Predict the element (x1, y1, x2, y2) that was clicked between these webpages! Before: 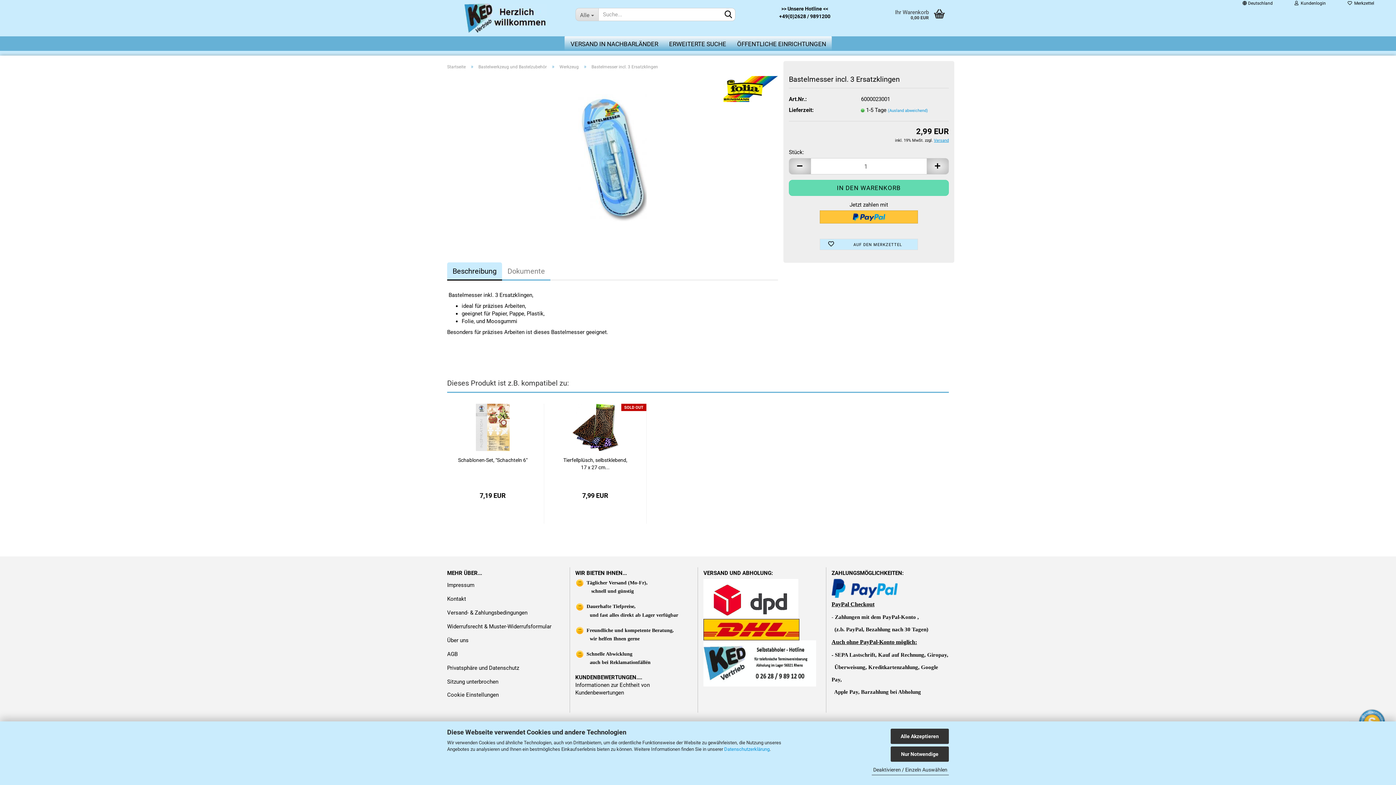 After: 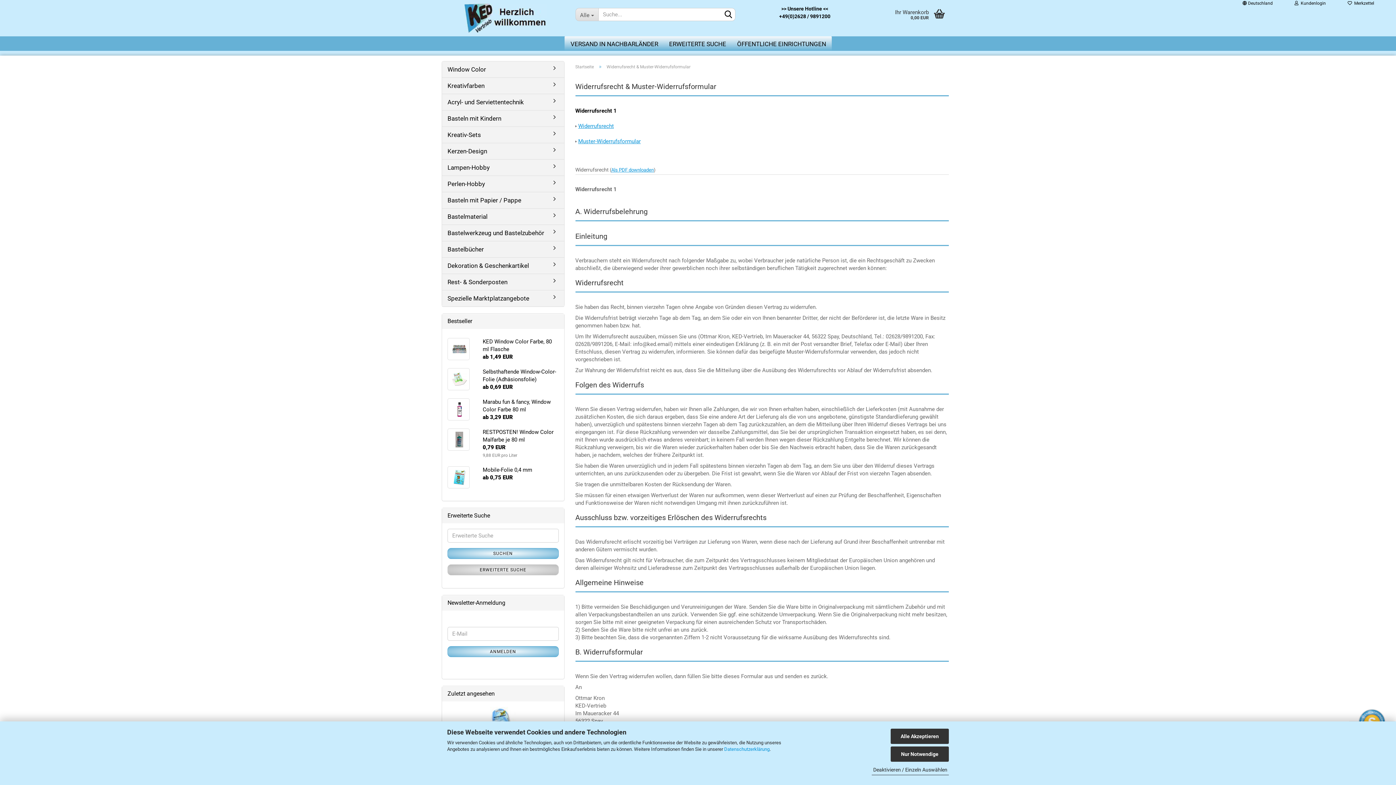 Action: label: Widerrufsrecht & Muster-Widerrufsformular bbox: (447, 620, 564, 633)